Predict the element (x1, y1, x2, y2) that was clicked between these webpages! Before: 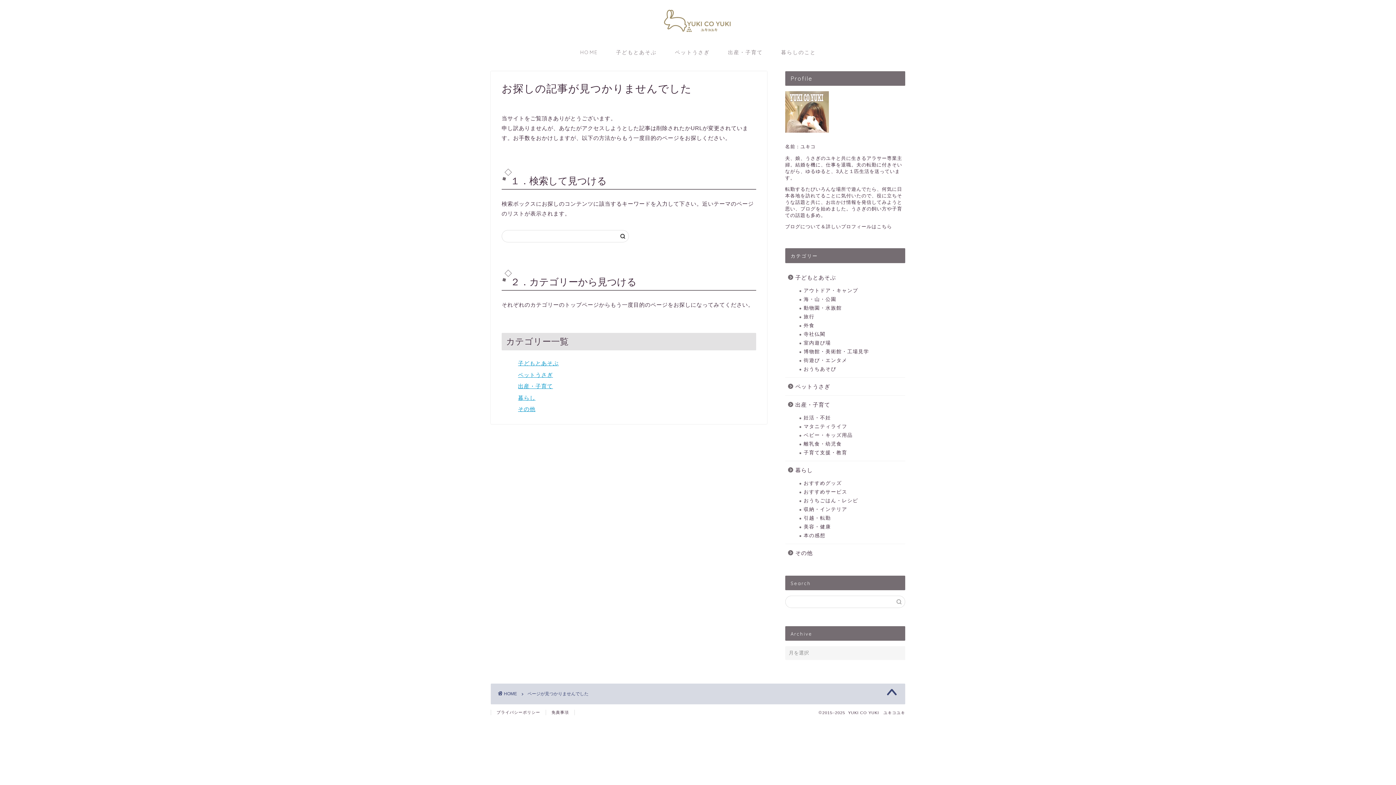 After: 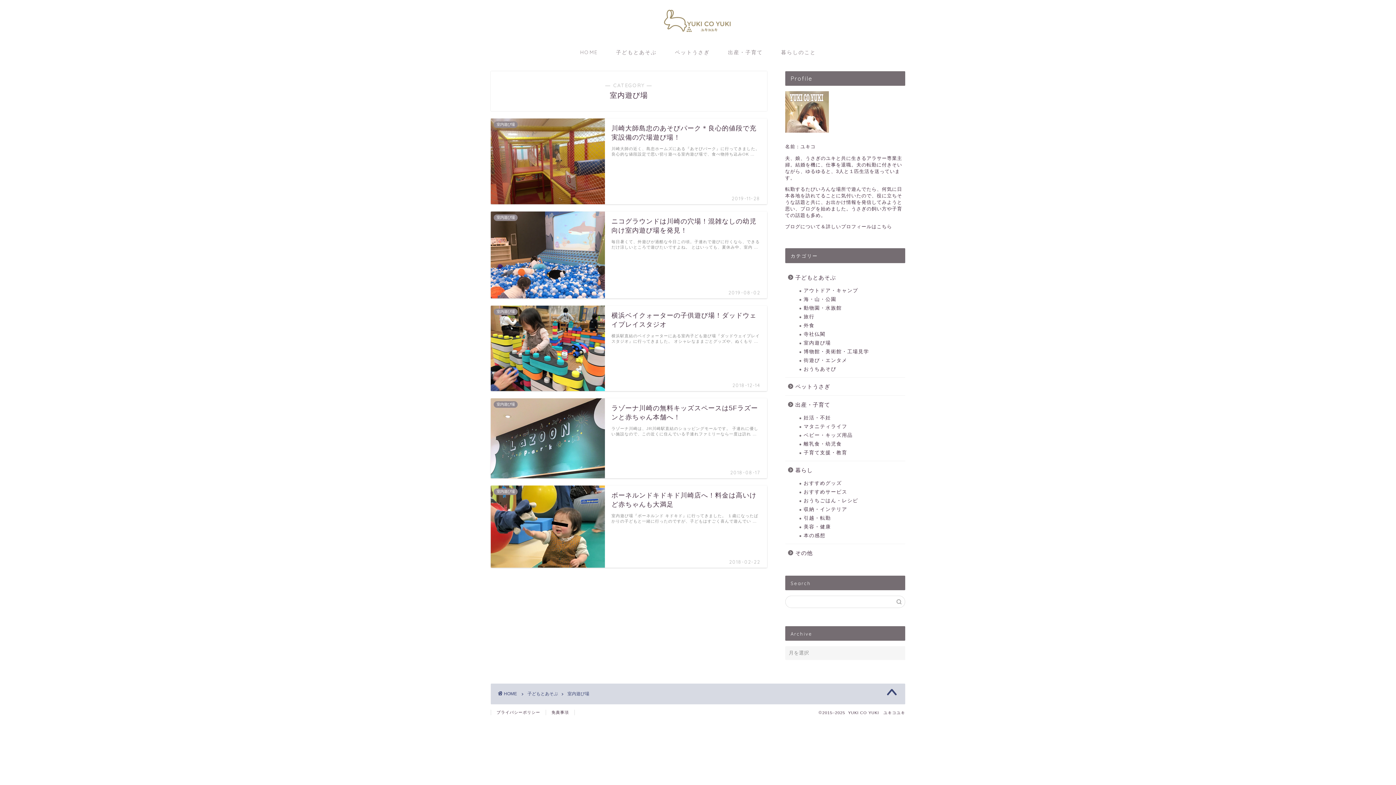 Action: bbox: (794, 338, 904, 347) label: 室内遊び場